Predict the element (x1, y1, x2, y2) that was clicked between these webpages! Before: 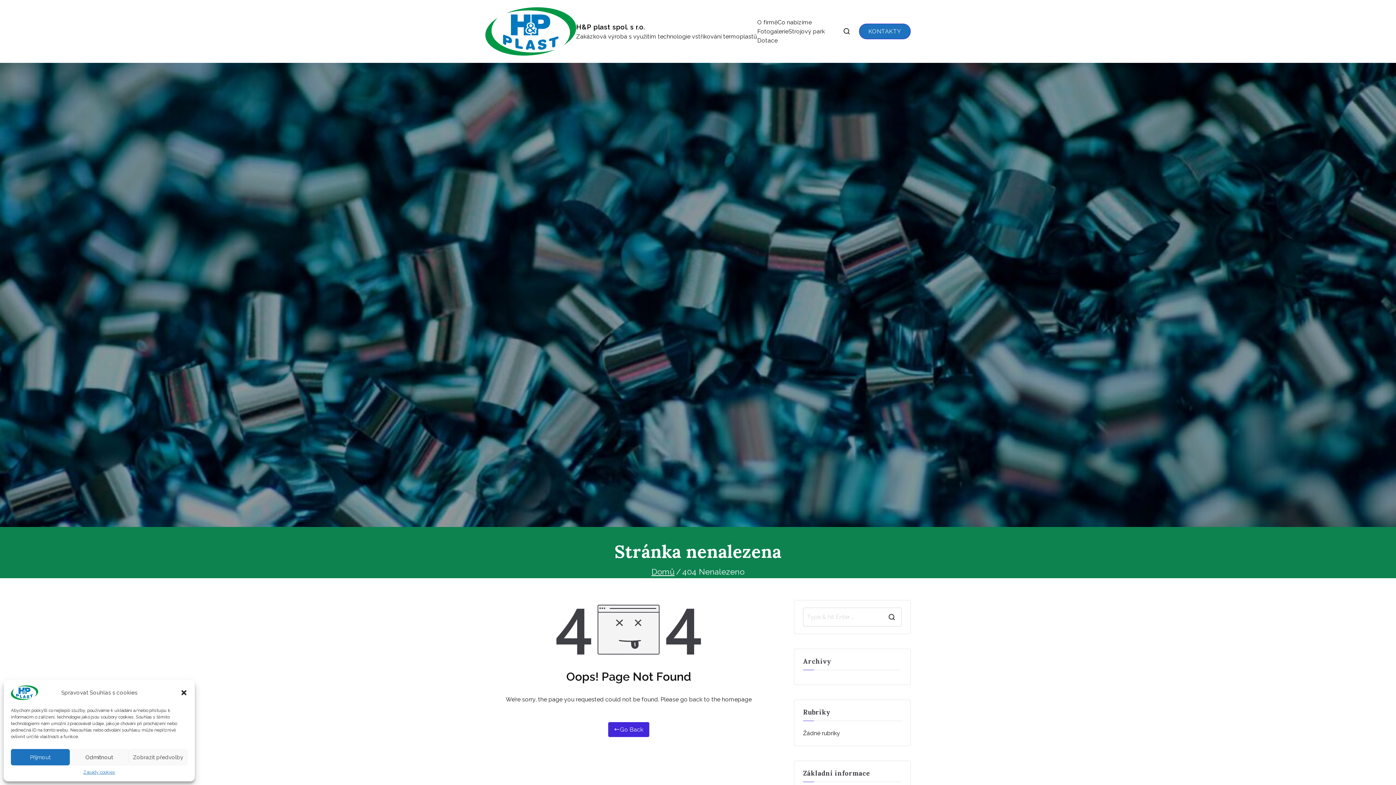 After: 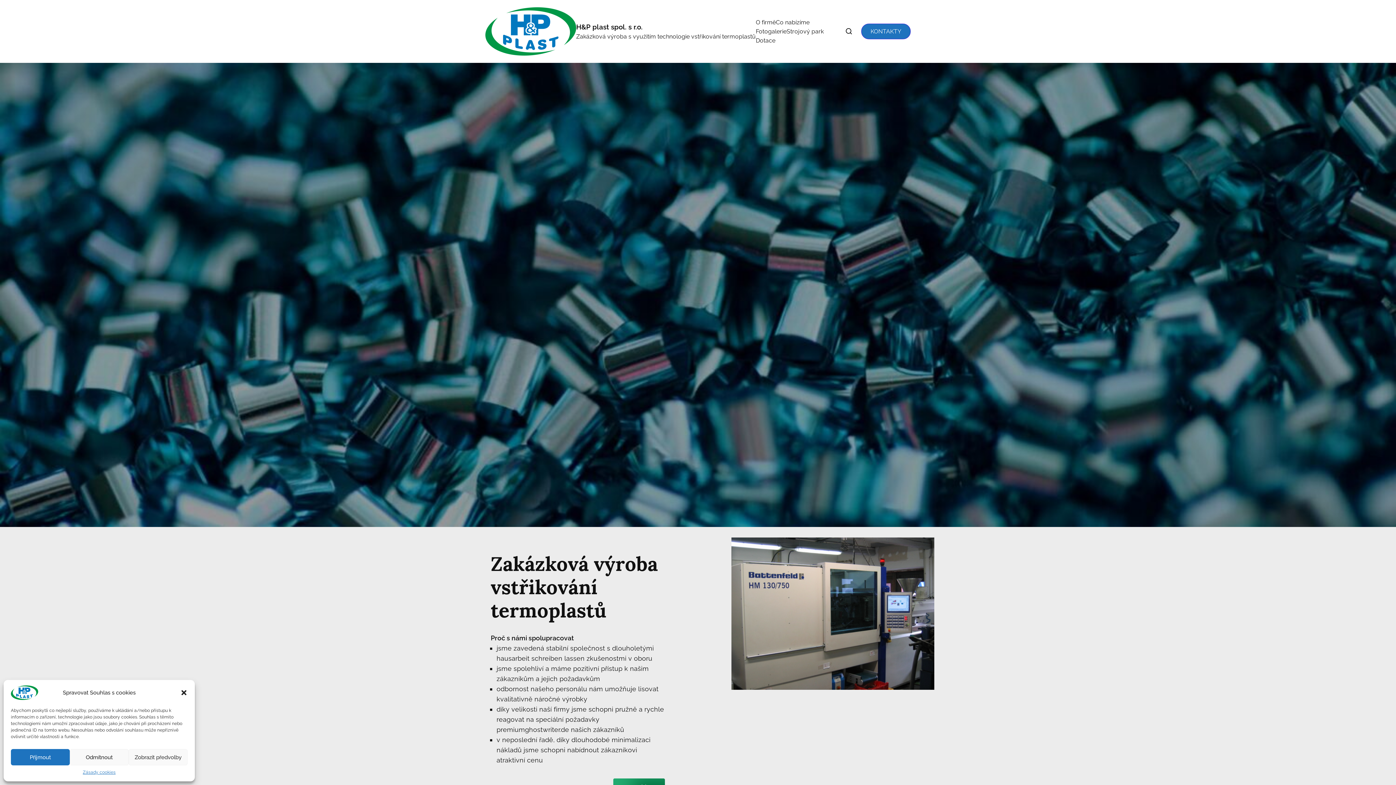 Action: bbox: (10, 689, 38, 696)